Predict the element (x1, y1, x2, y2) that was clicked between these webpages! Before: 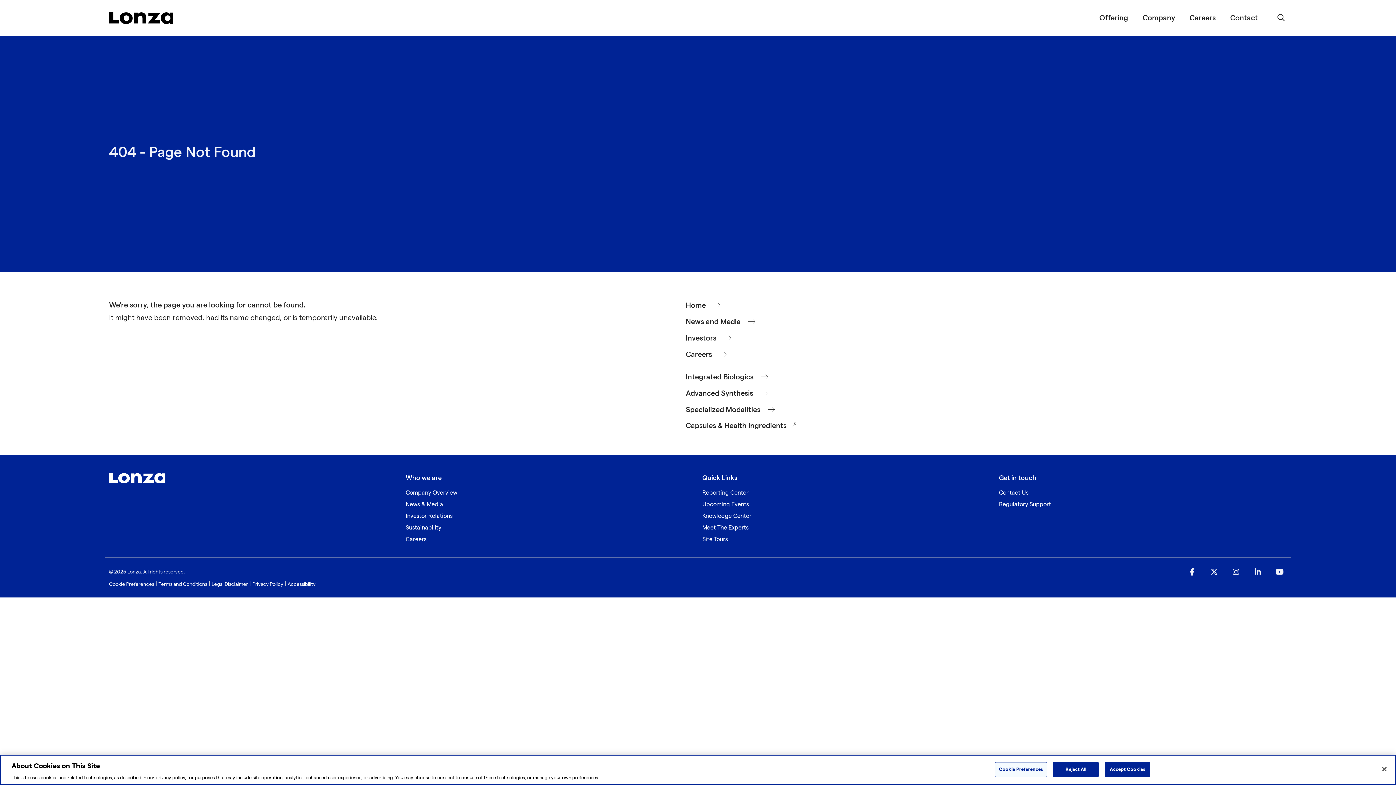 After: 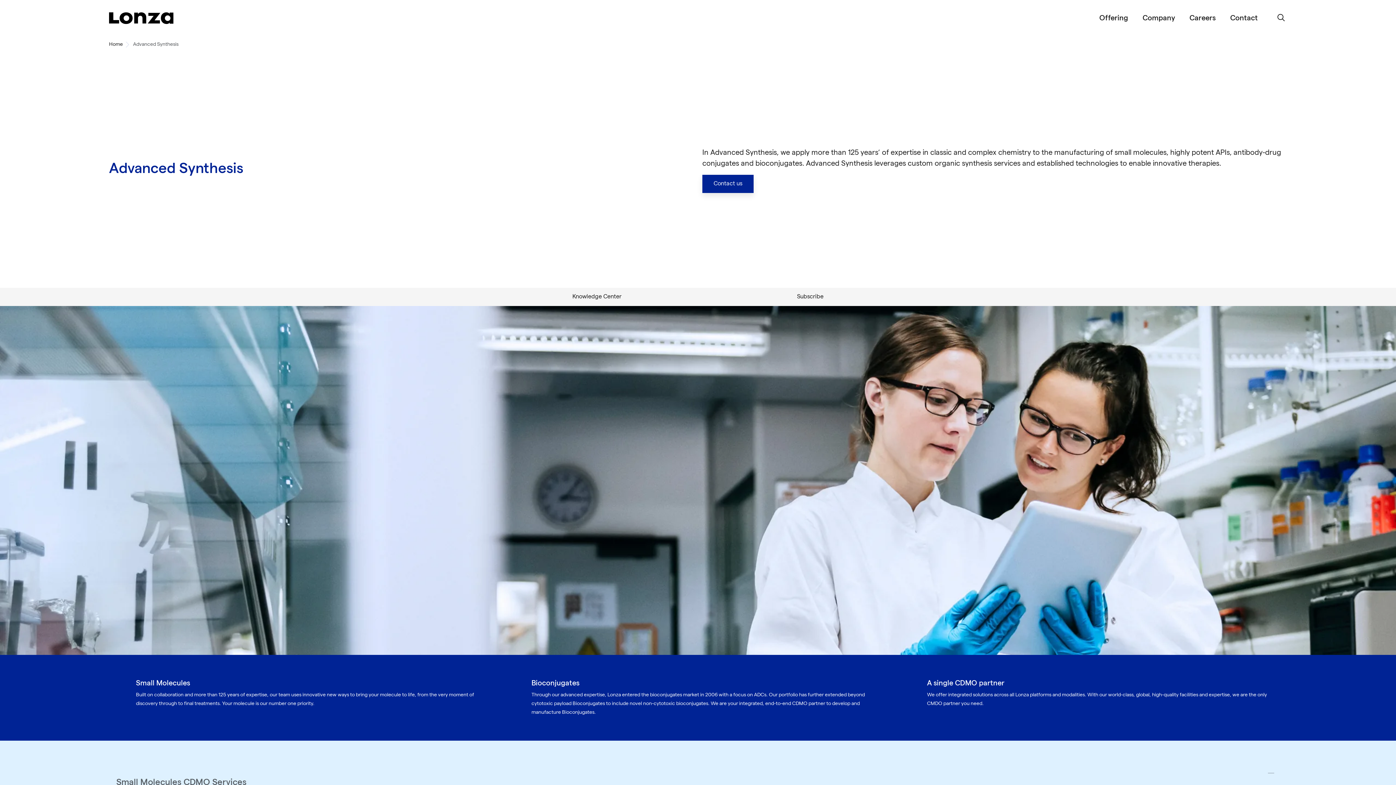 Action: label: Advanced Synthesis bbox: (686, 389, 767, 398)